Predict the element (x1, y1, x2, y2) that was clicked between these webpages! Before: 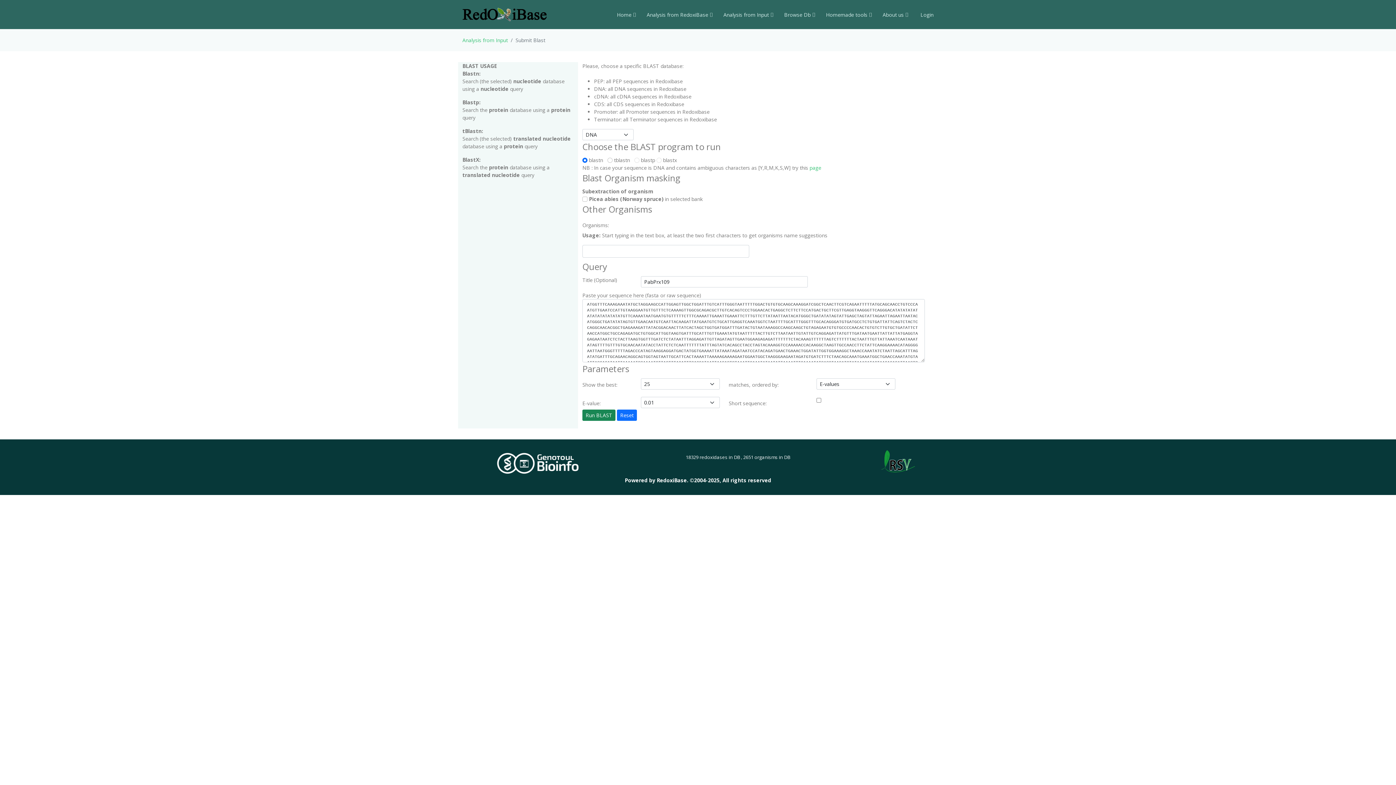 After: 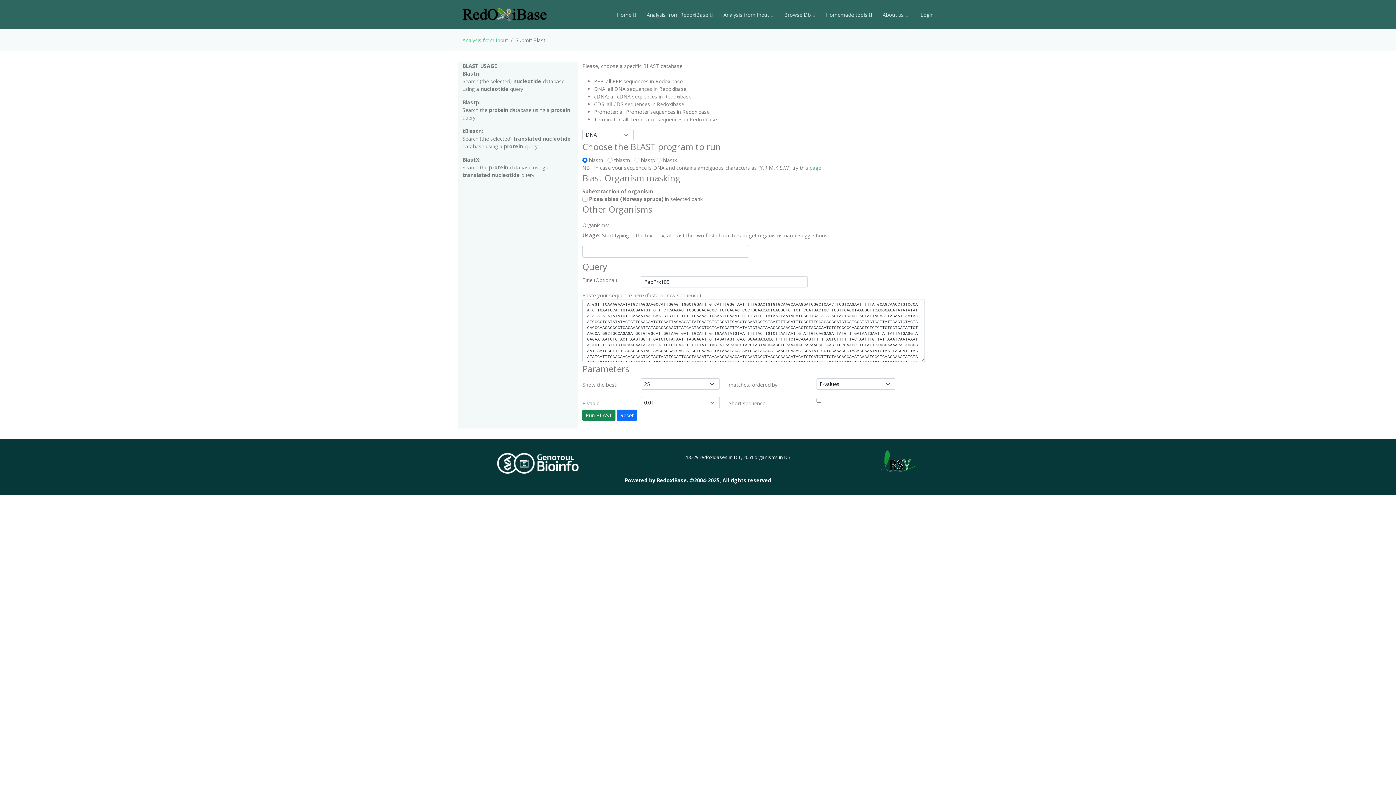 Action: bbox: (881, 457, 915, 464)